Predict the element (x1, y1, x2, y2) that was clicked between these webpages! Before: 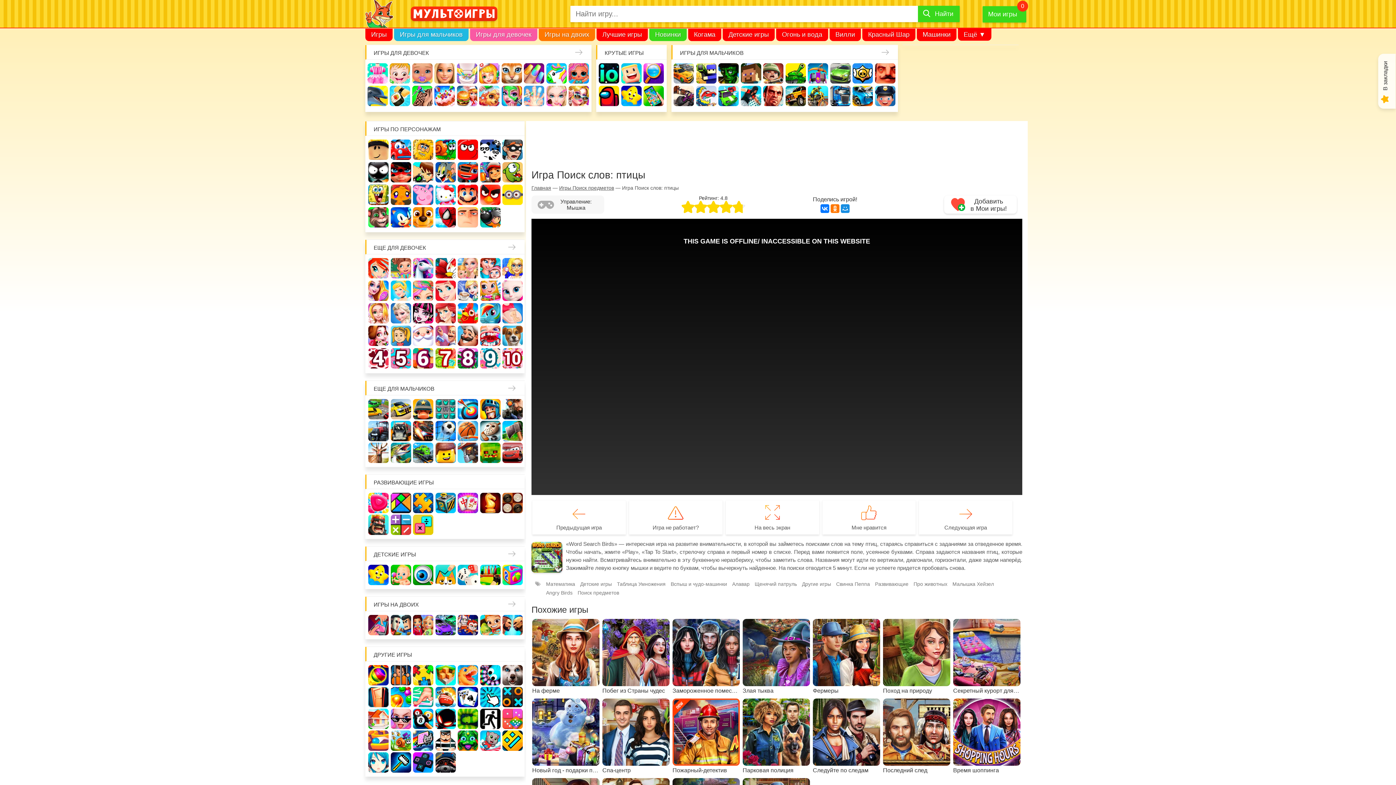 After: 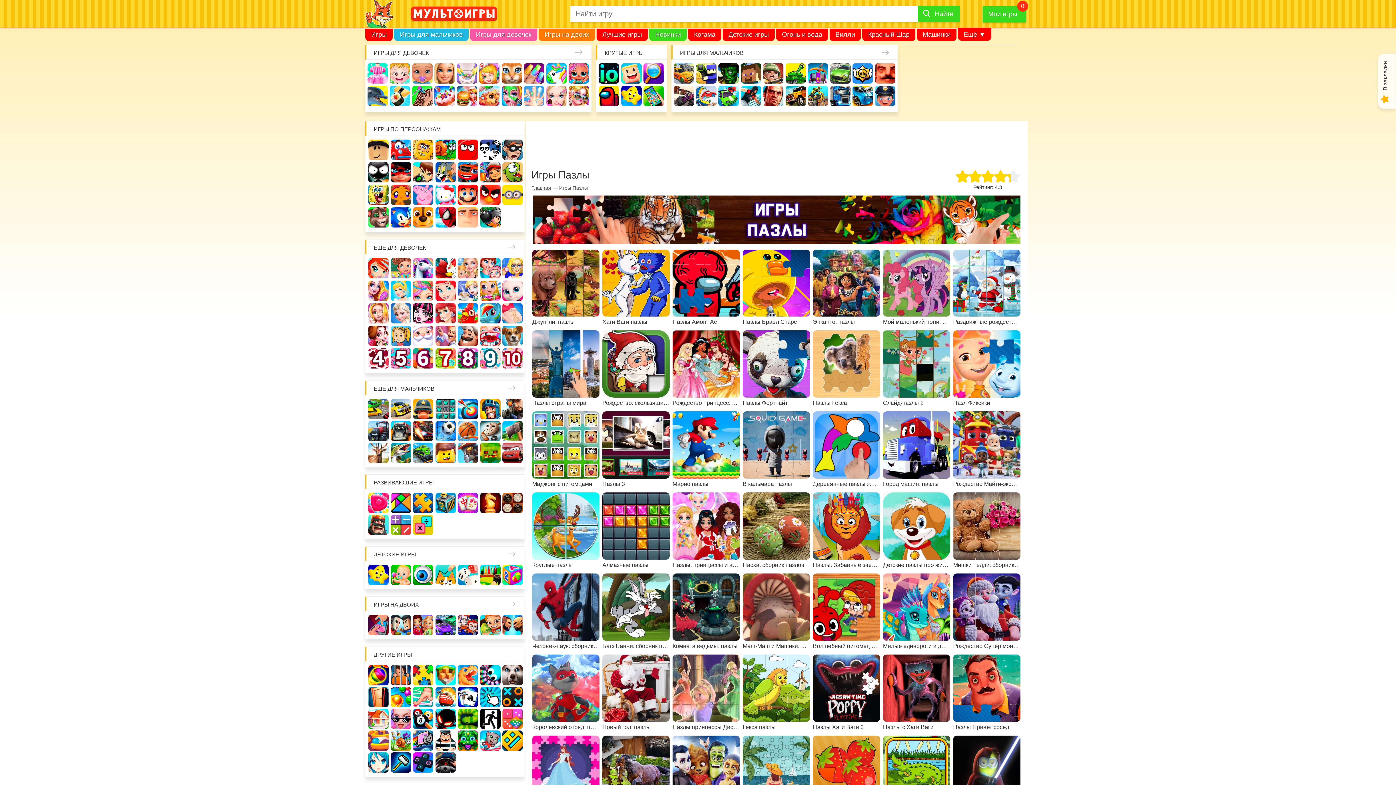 Action: bbox: (413, 492, 433, 513)